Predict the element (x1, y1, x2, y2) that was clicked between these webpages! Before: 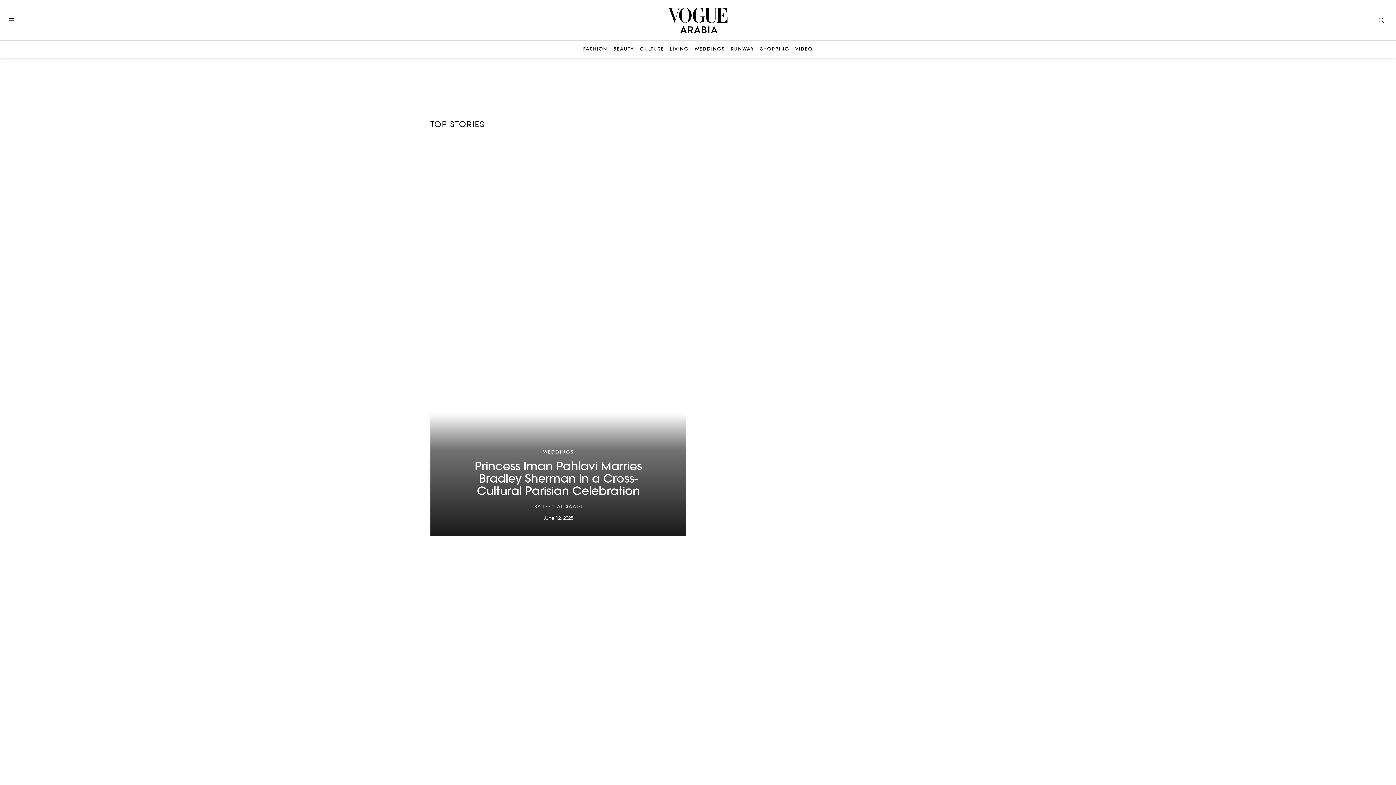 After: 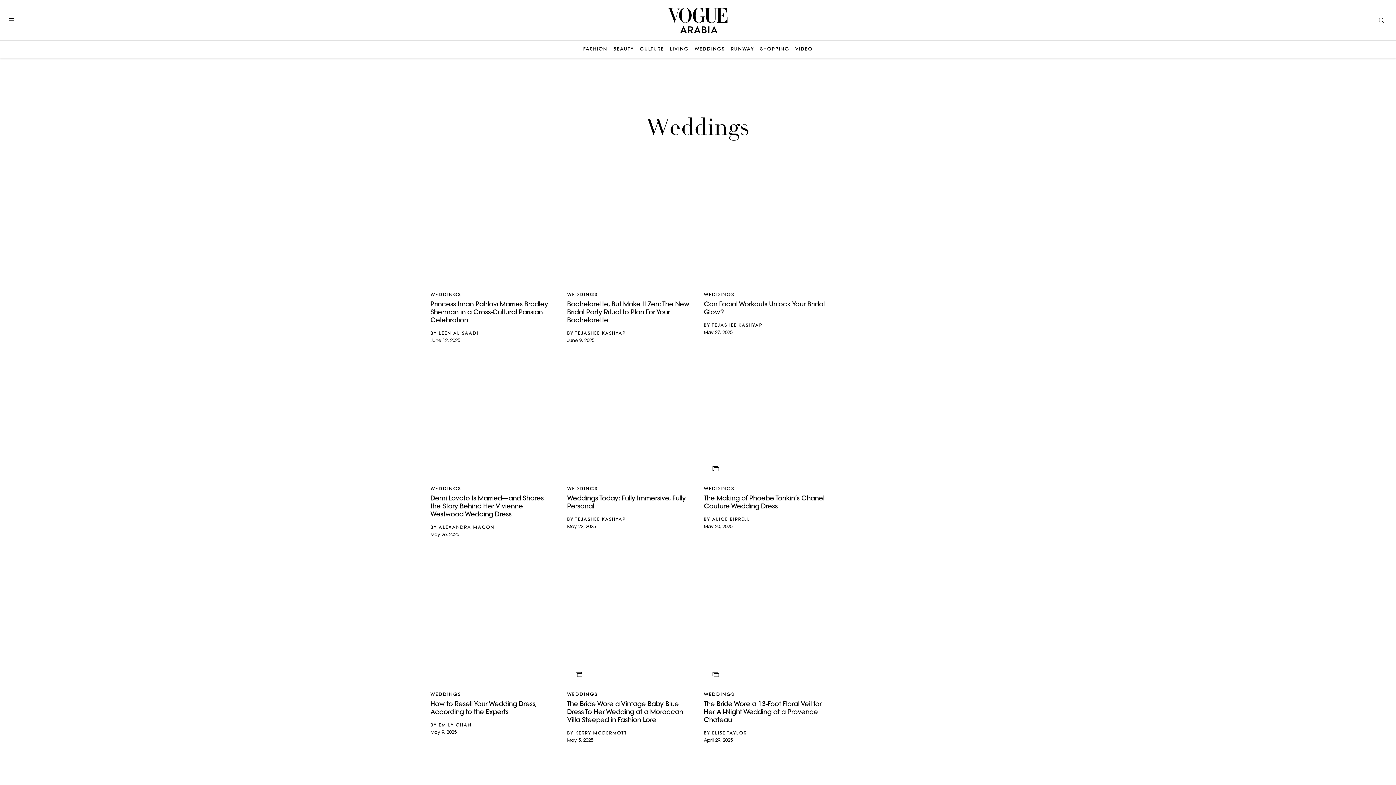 Action: bbox: (694, 46, 725, 52) label: WEDDINGS